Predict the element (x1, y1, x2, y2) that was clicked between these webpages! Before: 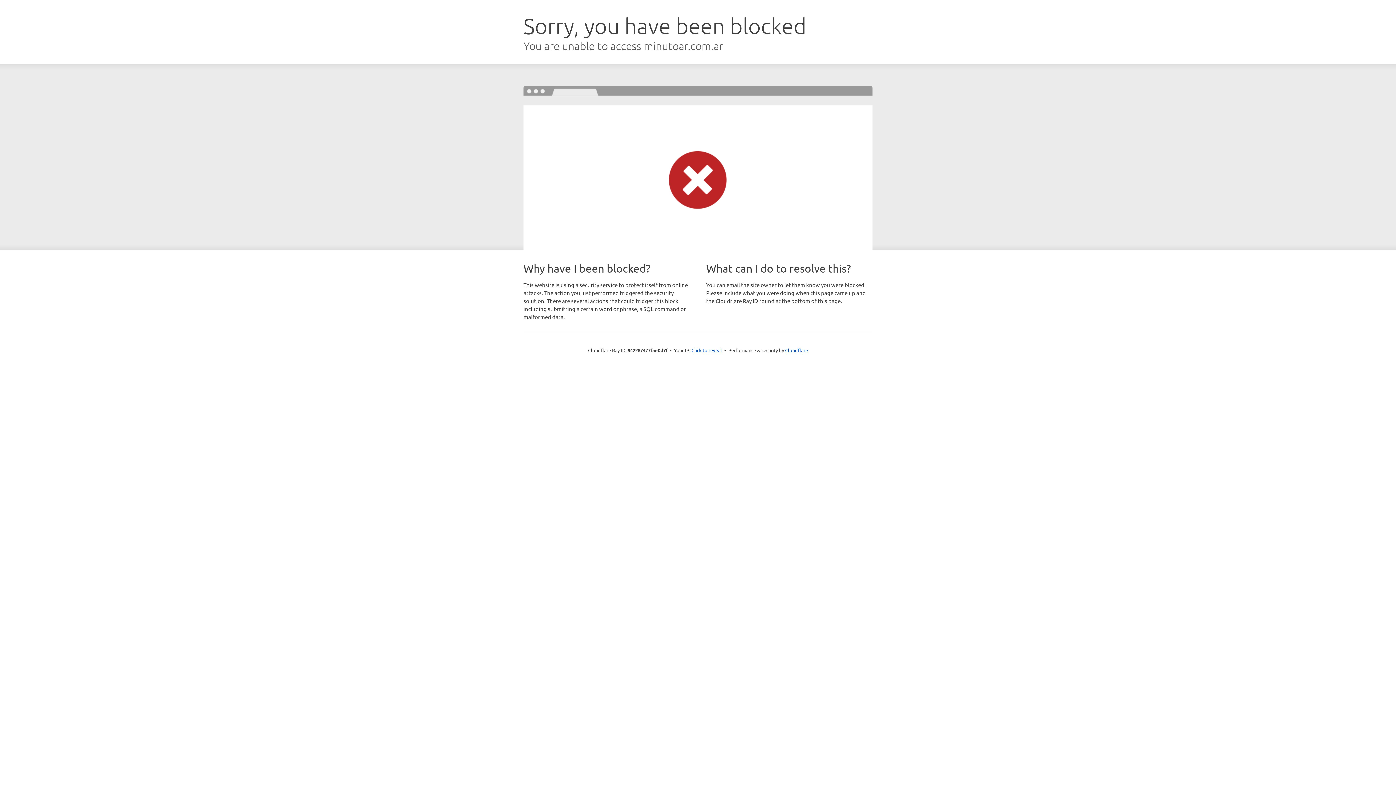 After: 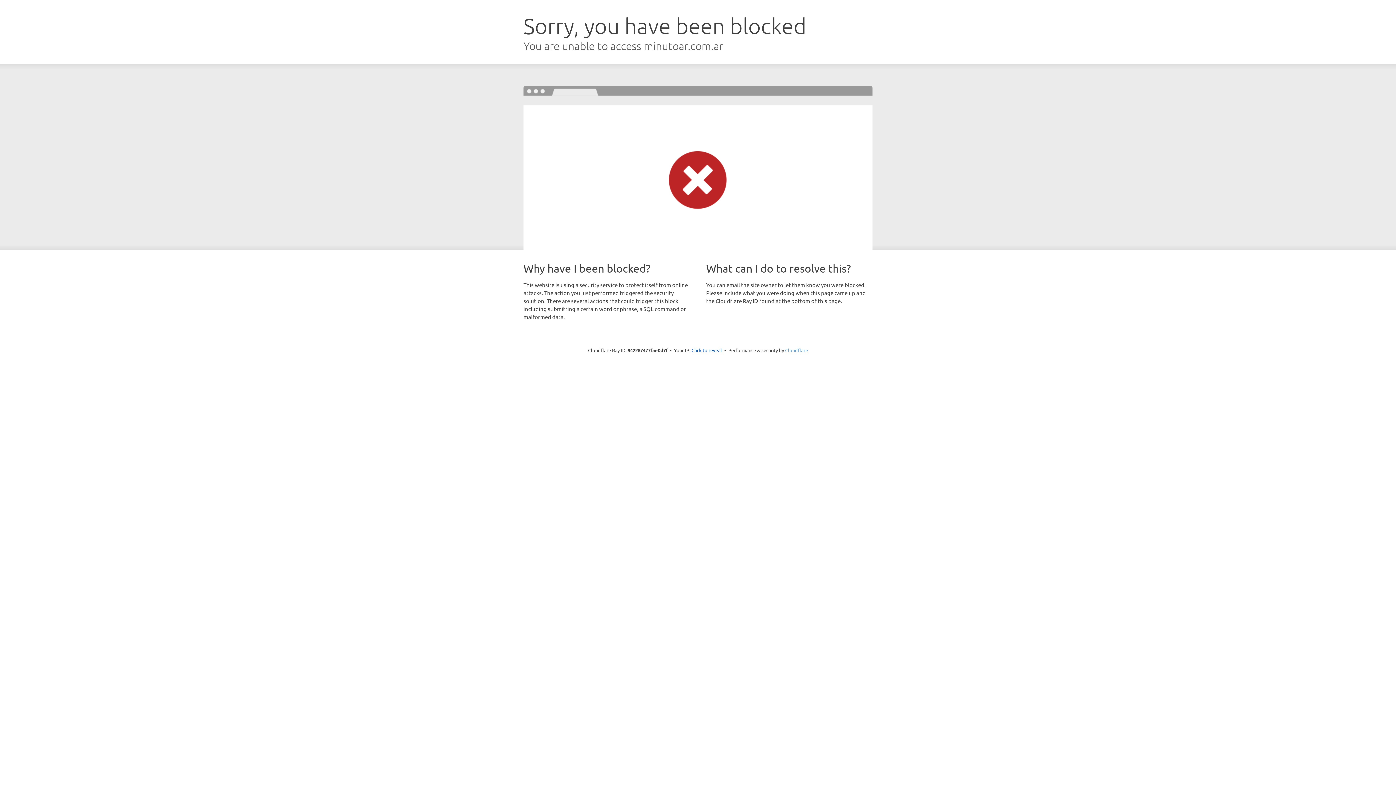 Action: label: Cloudflare bbox: (785, 347, 808, 353)